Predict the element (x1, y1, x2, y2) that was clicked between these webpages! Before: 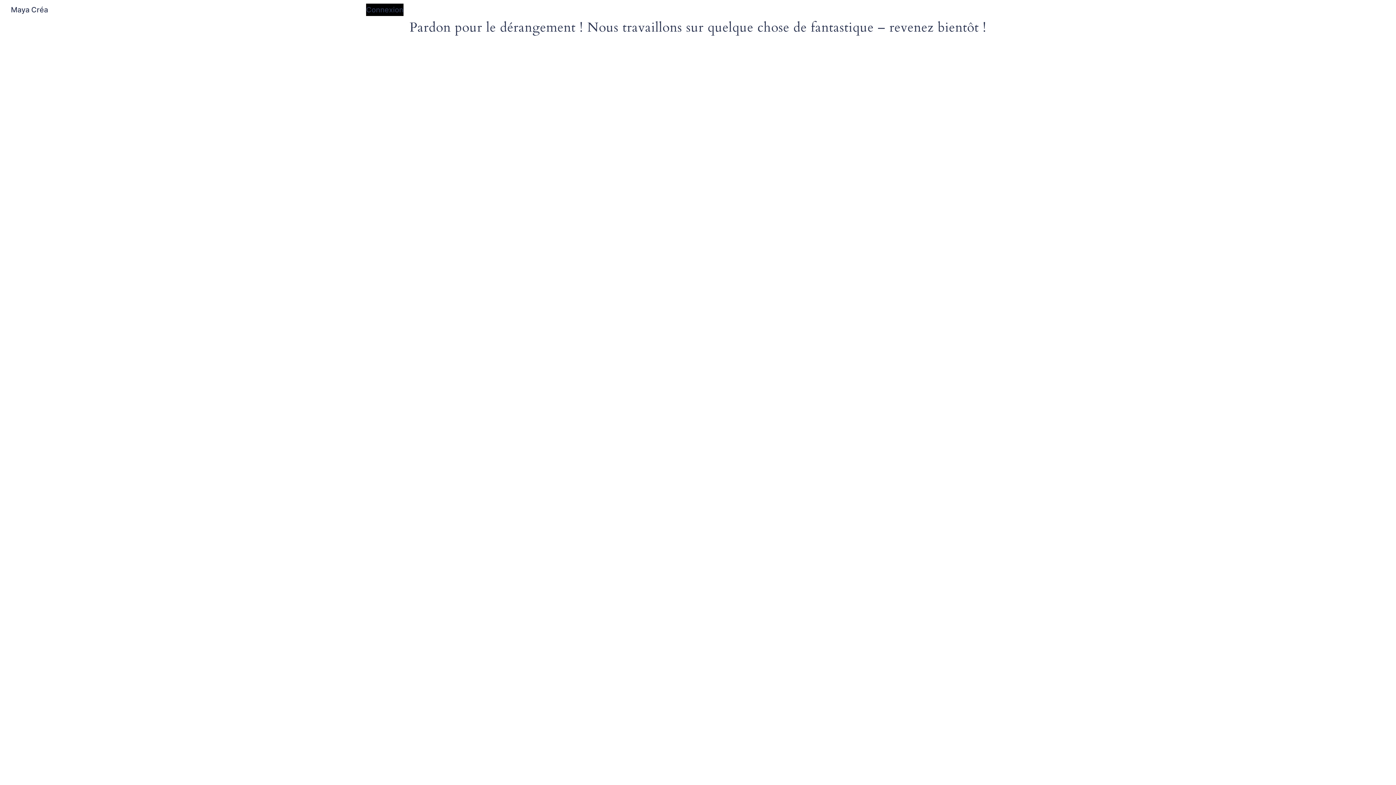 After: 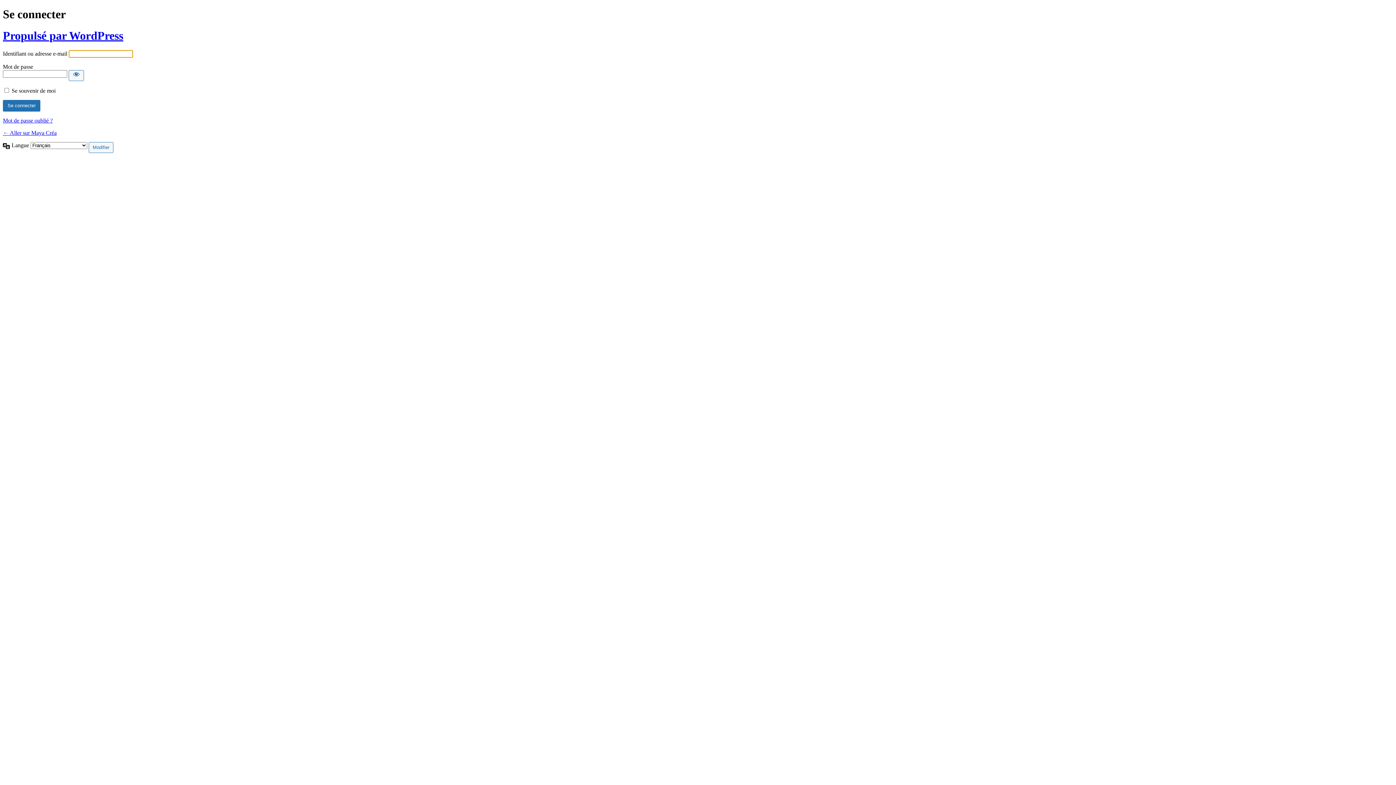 Action: bbox: (366, 5, 403, 14) label: Connexion